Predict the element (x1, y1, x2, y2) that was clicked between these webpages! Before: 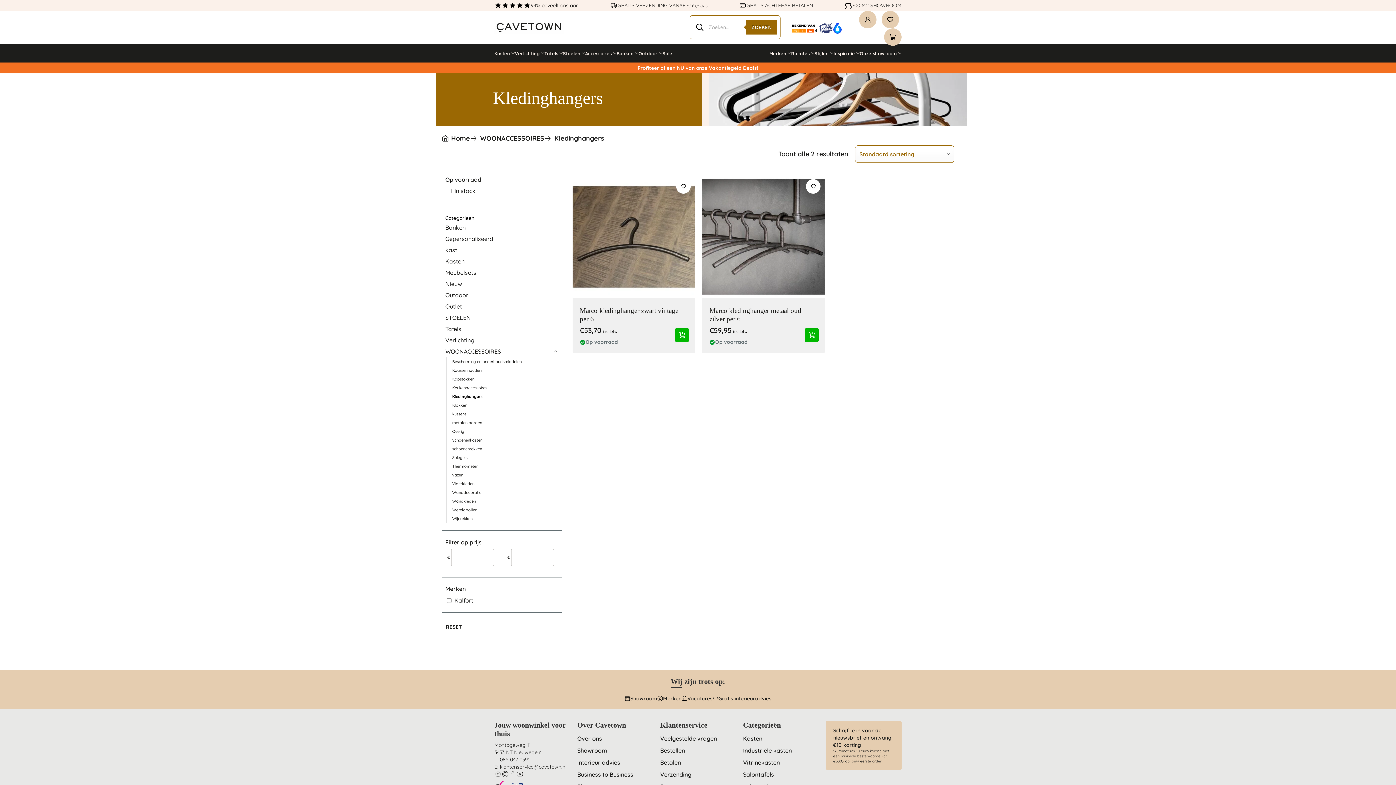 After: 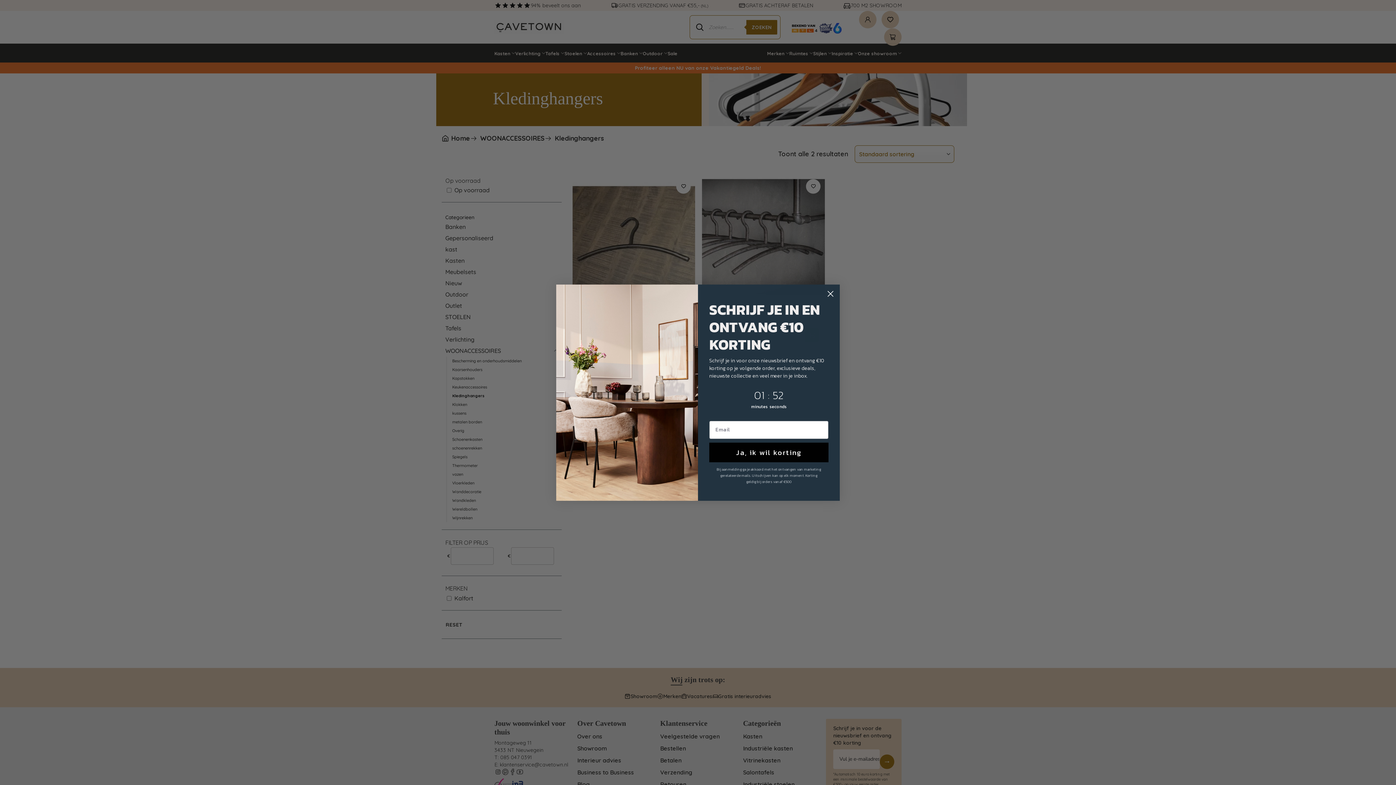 Action: bbox: (833, 49, 859, 56) label: Inspiratie